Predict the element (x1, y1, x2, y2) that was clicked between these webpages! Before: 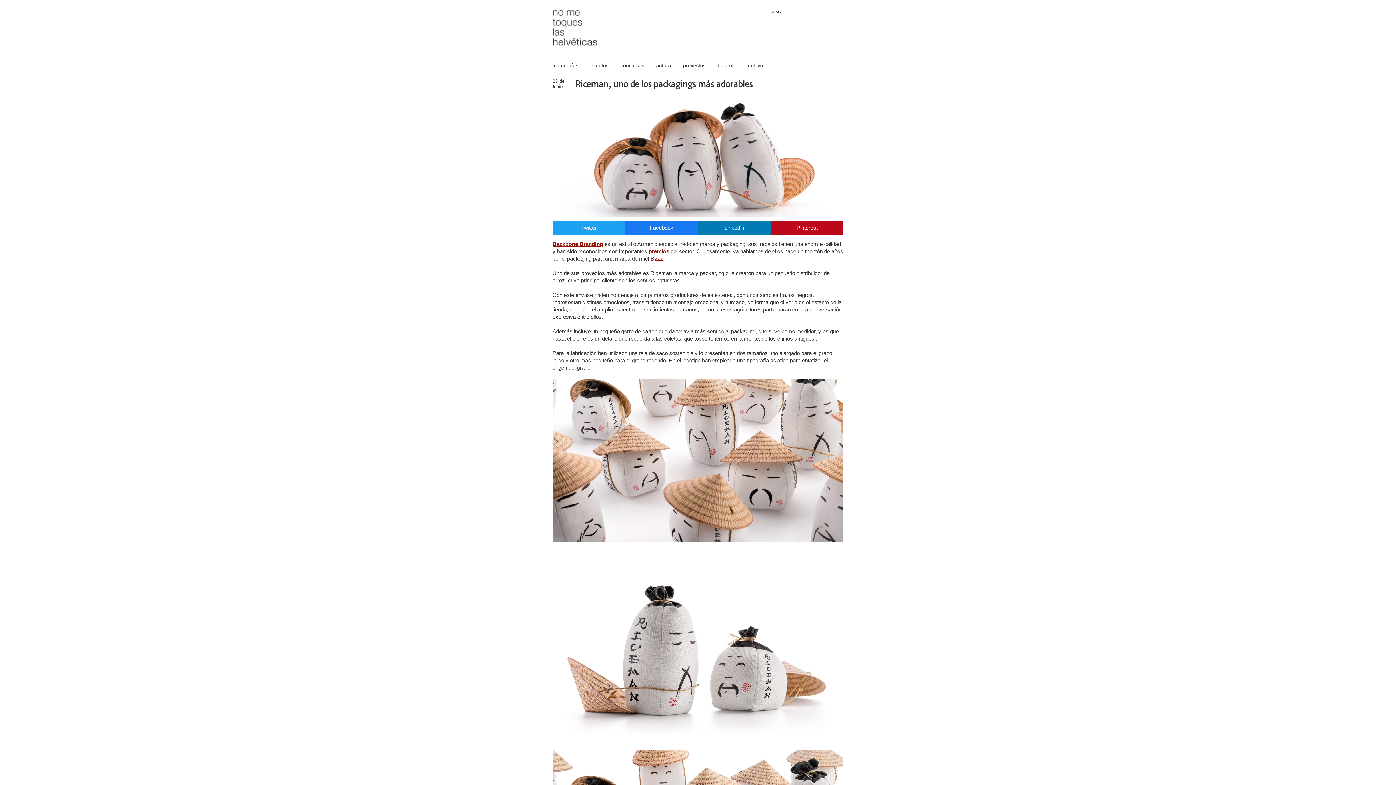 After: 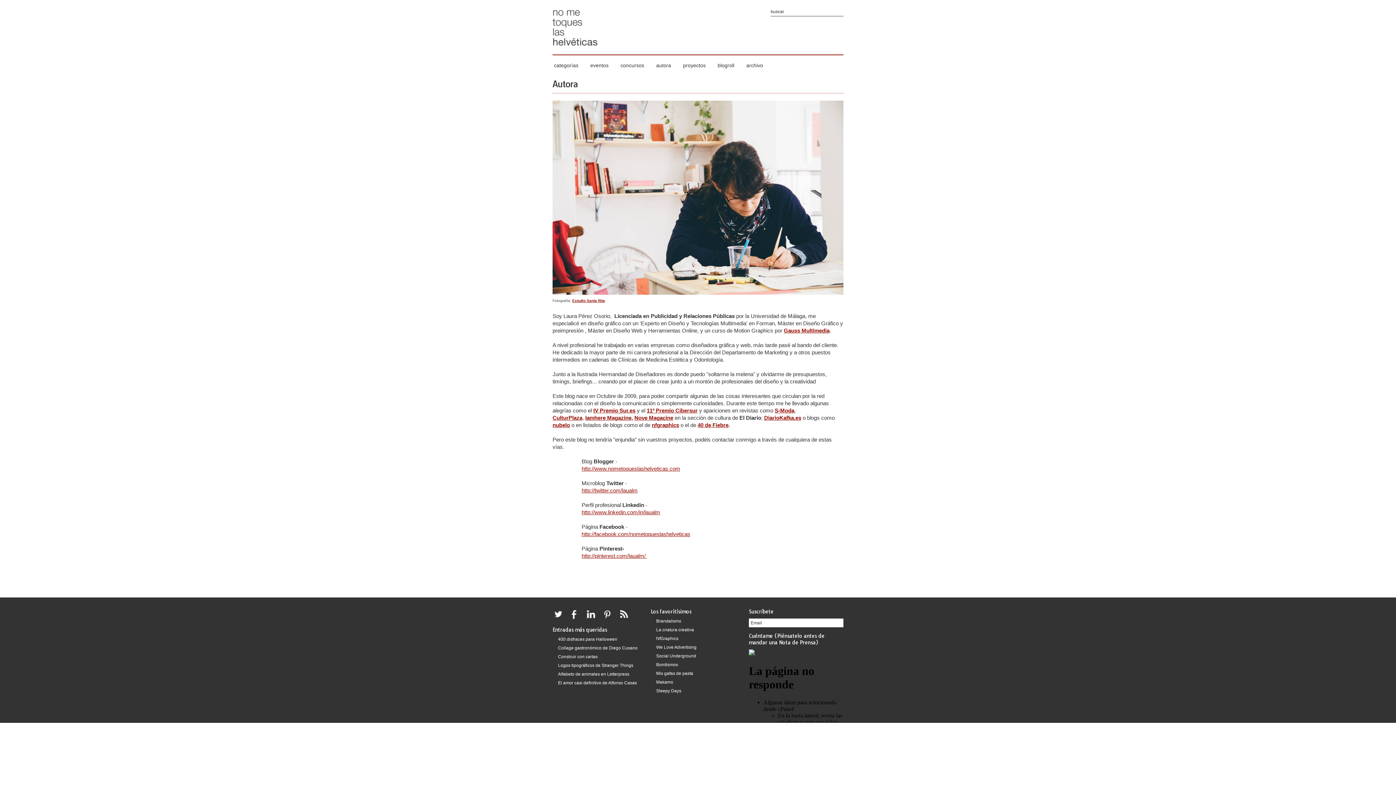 Action: bbox: (656, 62, 680, 72) label: autora